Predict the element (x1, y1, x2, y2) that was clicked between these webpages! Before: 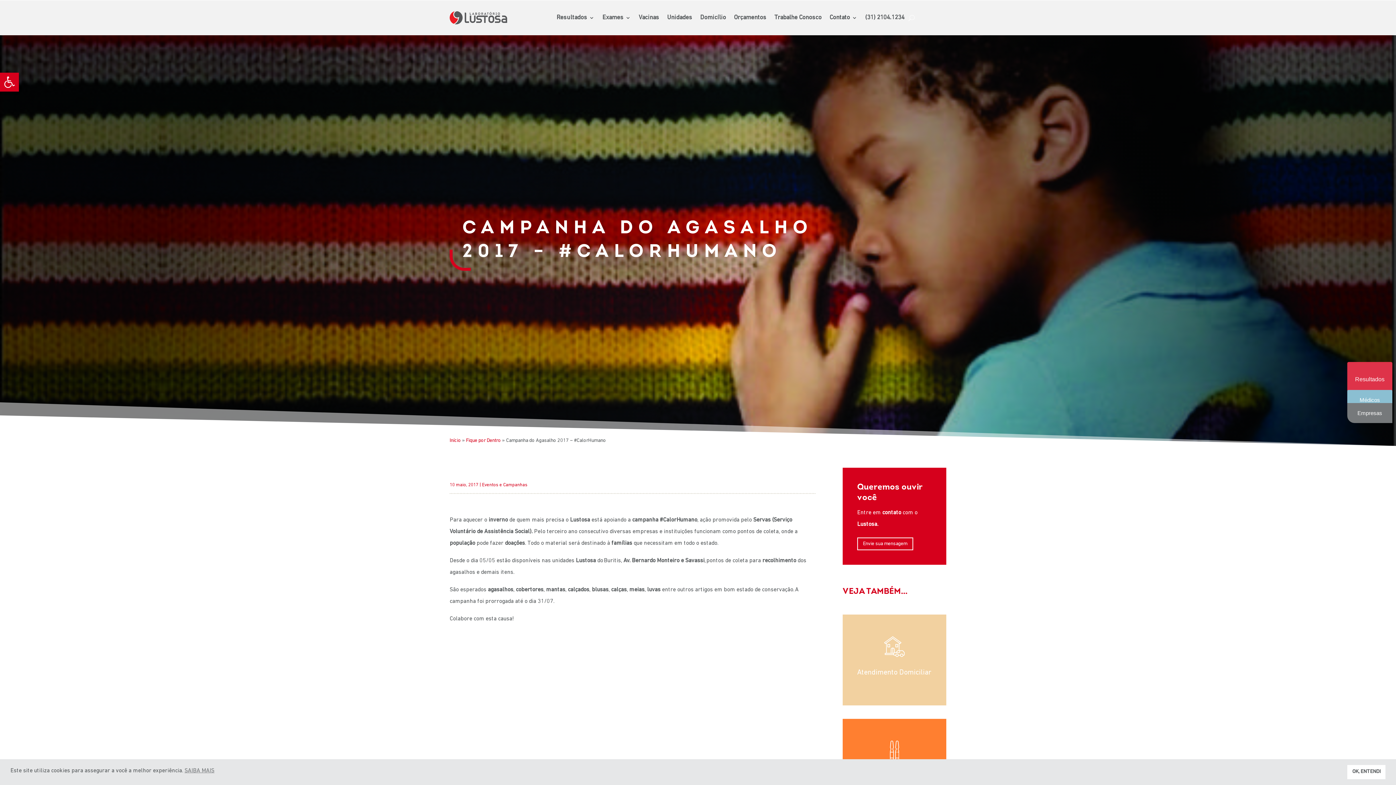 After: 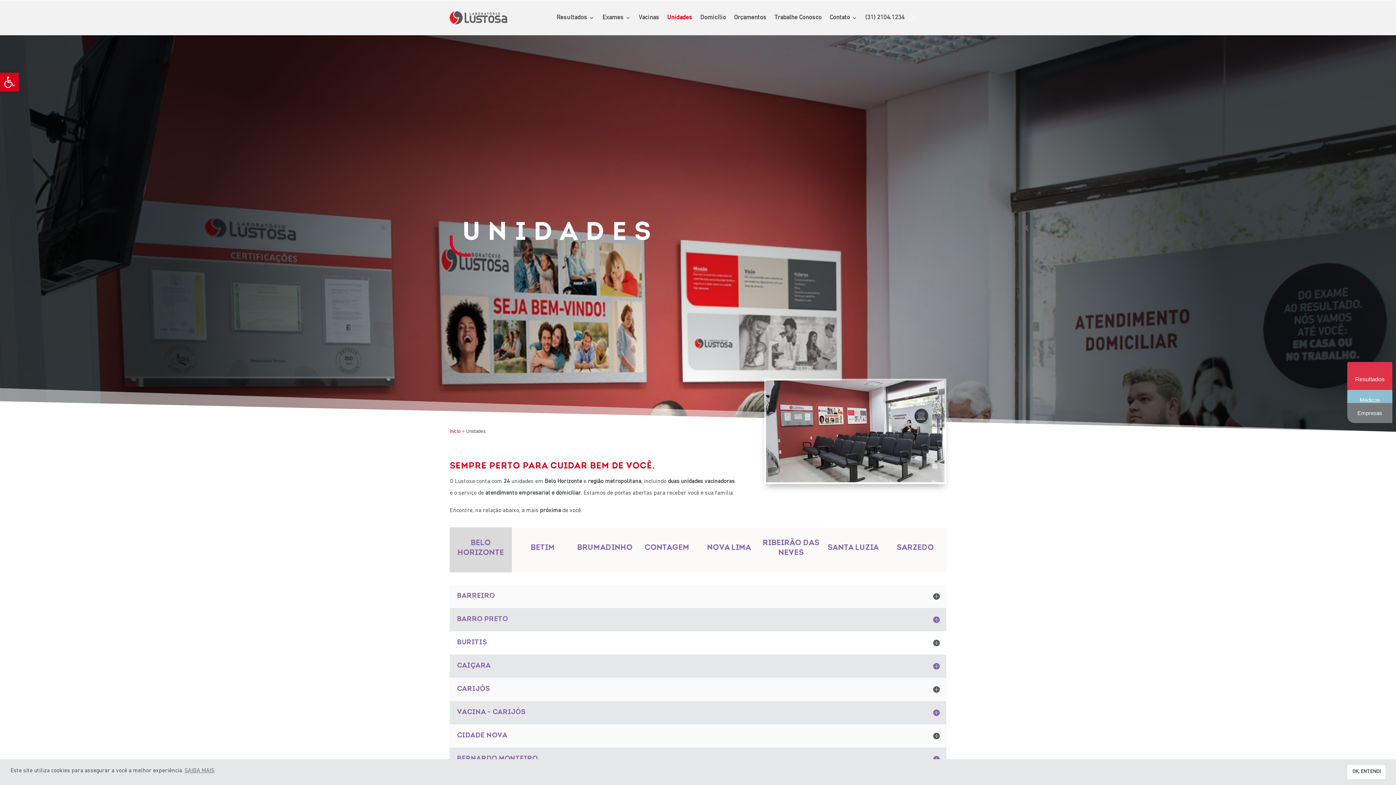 Action: bbox: (667, 4, 692, 31) label: Unidades